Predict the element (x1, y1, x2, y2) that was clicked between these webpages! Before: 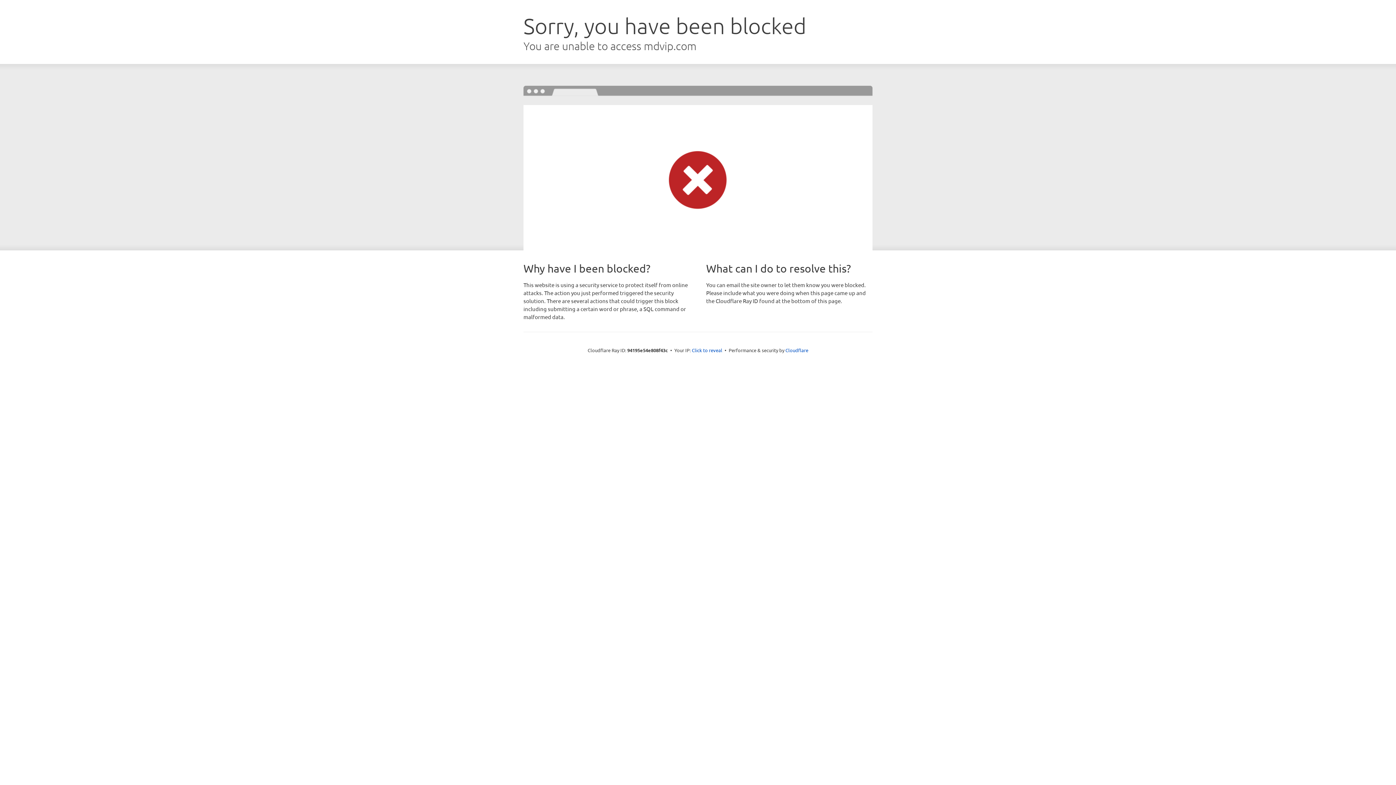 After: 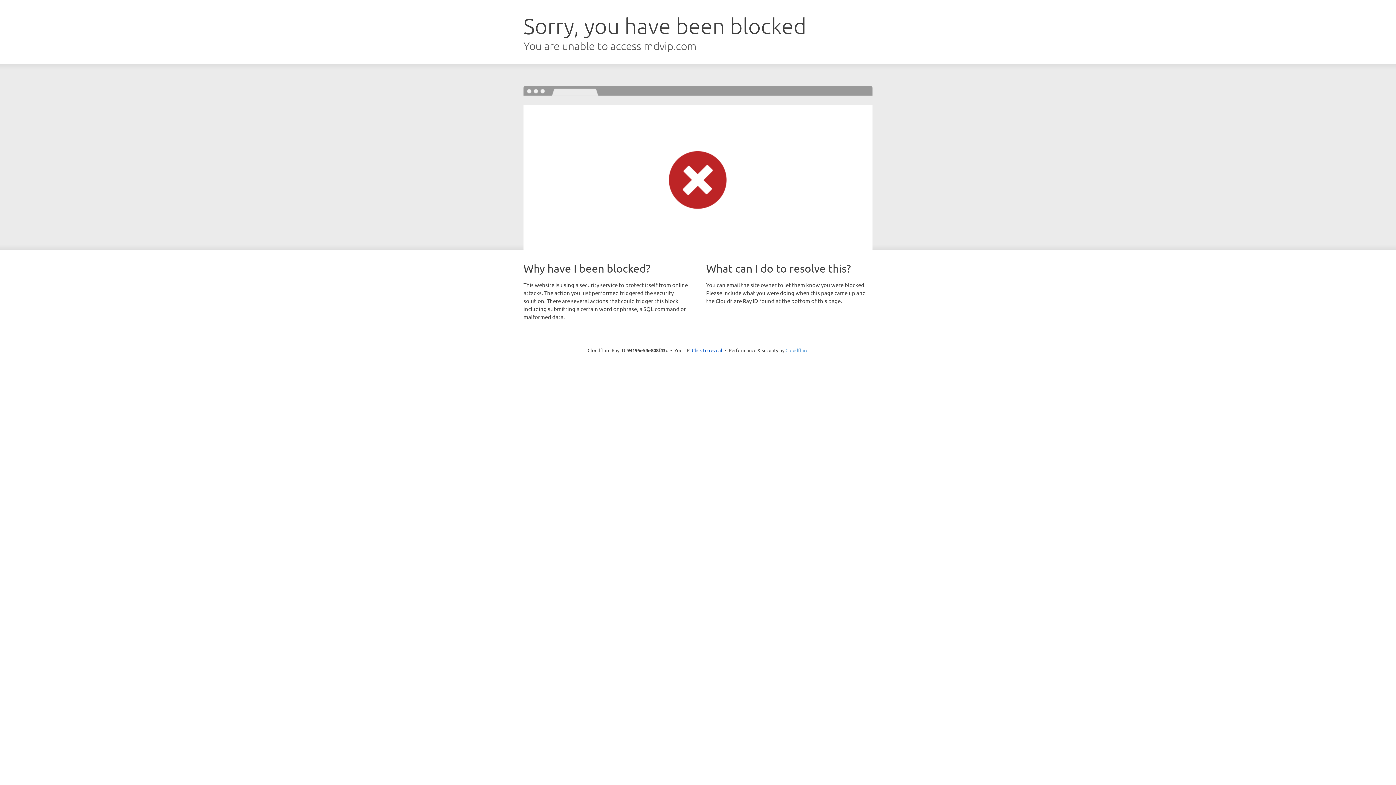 Action: bbox: (785, 347, 808, 353) label: Cloudflare